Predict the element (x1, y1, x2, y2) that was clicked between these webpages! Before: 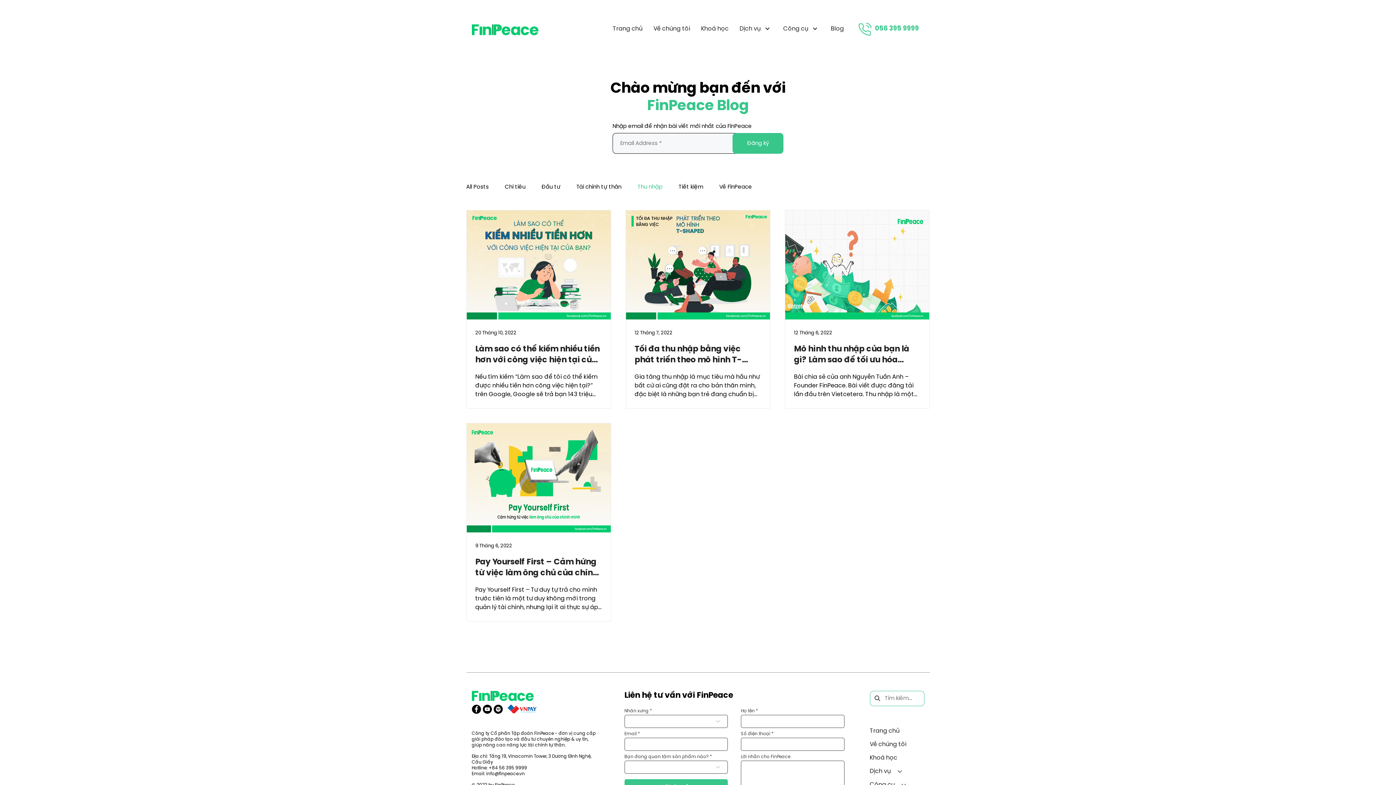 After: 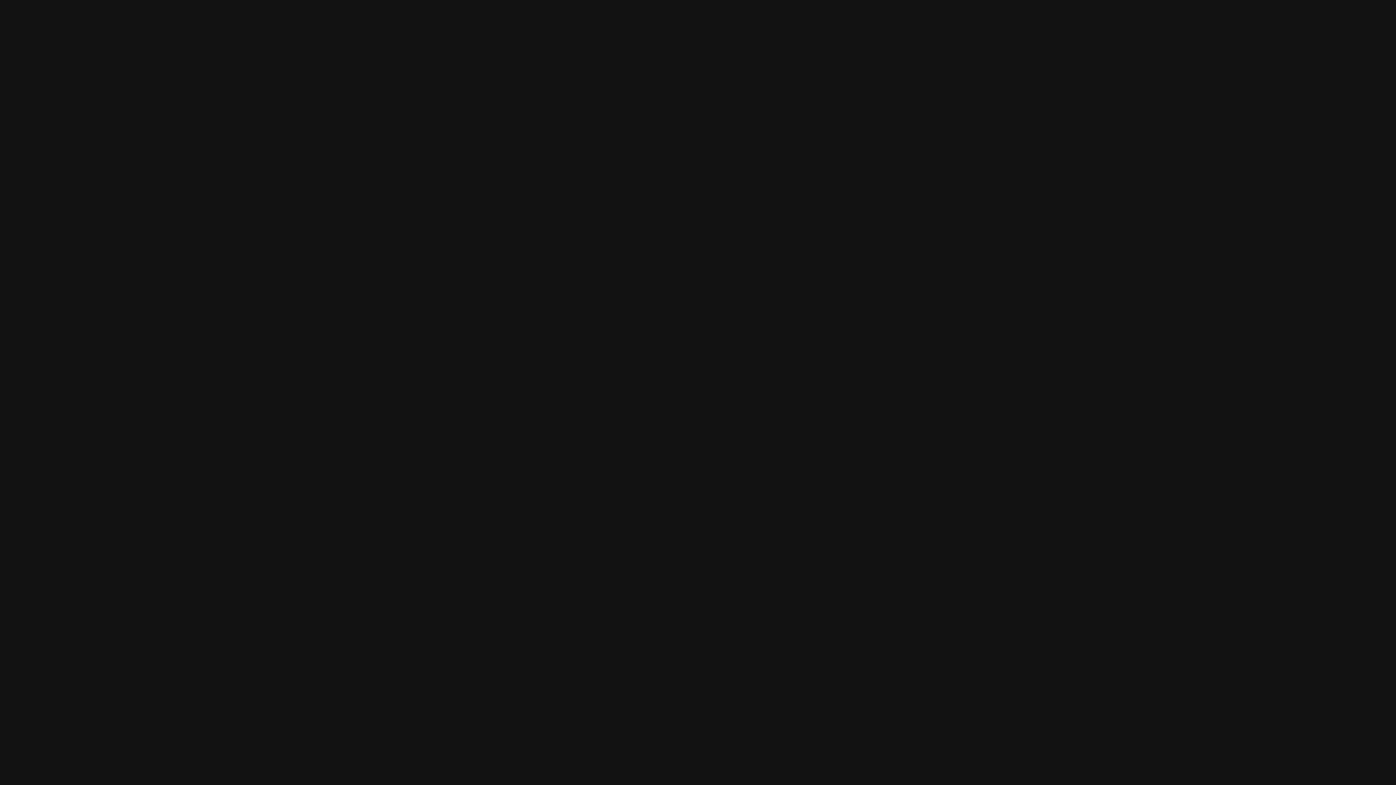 Action: bbox: (493, 705, 502, 714)